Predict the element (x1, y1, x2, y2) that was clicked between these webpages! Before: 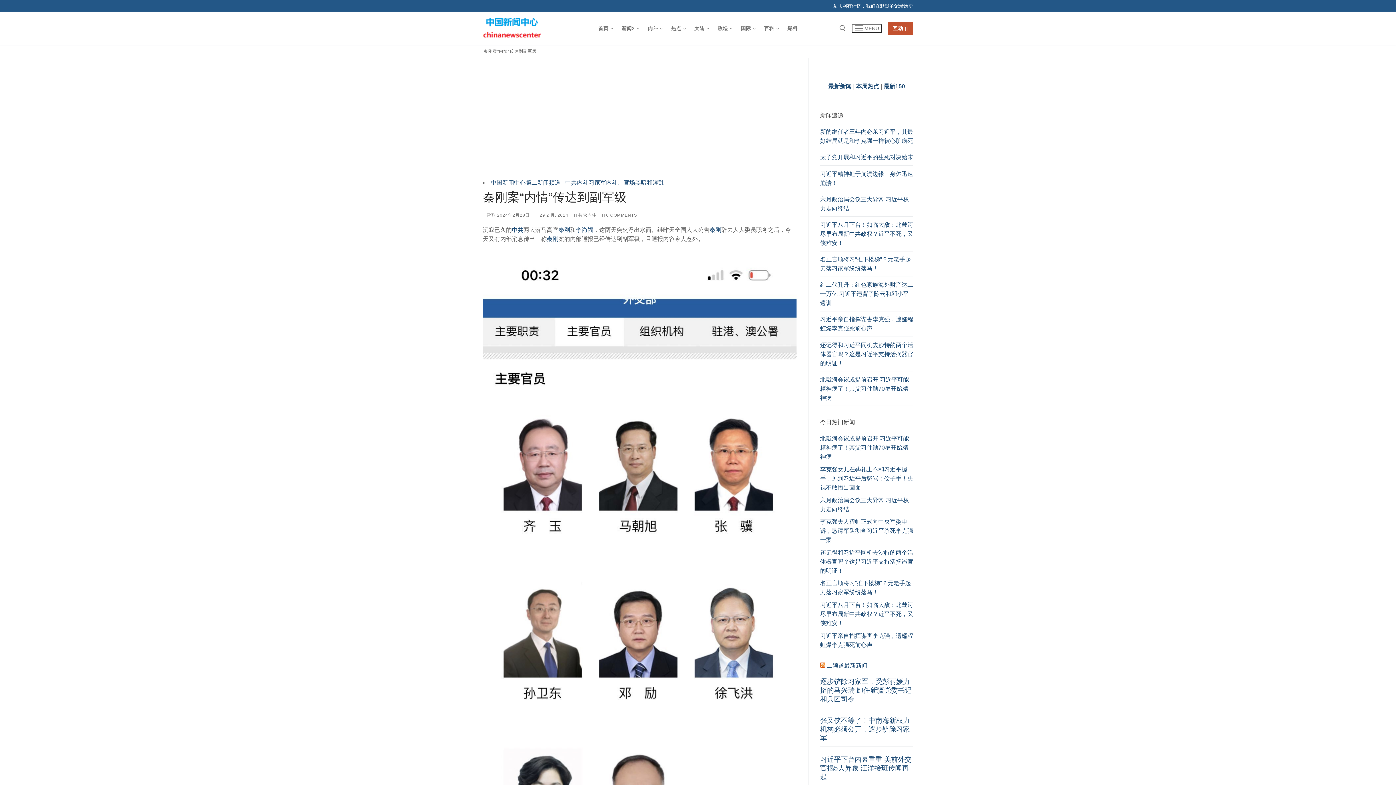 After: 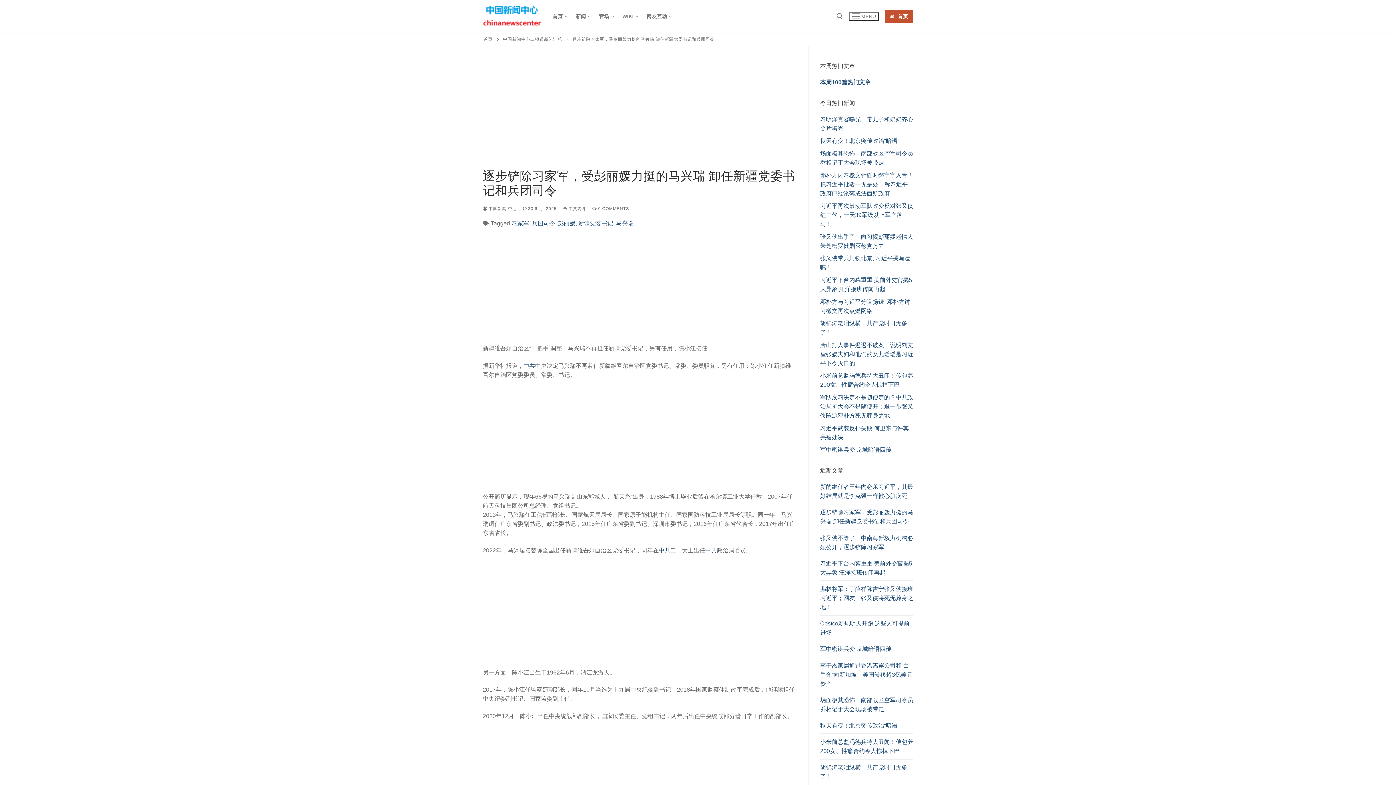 Action: bbox: (820, 677, 913, 708) label: 逐步铲除习家军，受彭丽媛力挺的马兴瑞 卸任新疆党委书记和兵团司令